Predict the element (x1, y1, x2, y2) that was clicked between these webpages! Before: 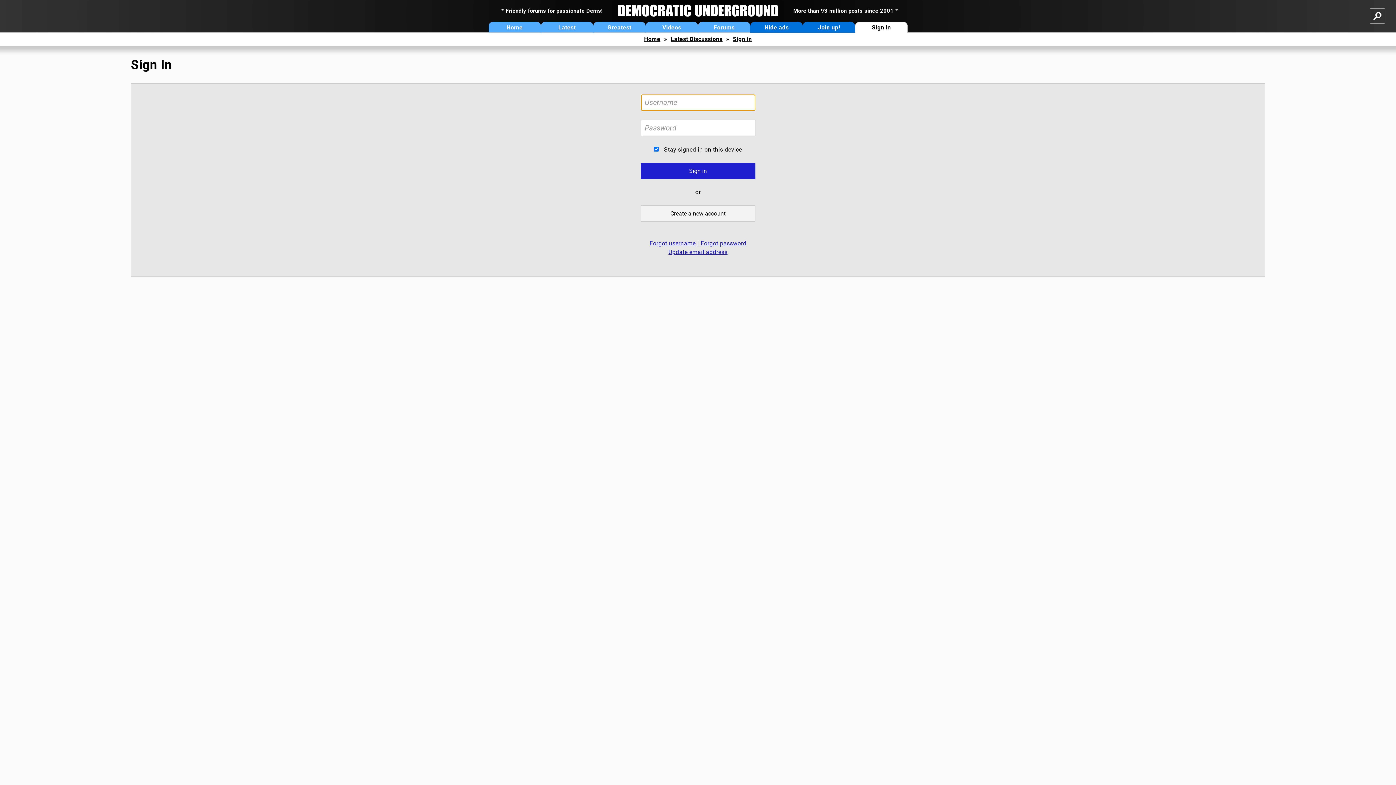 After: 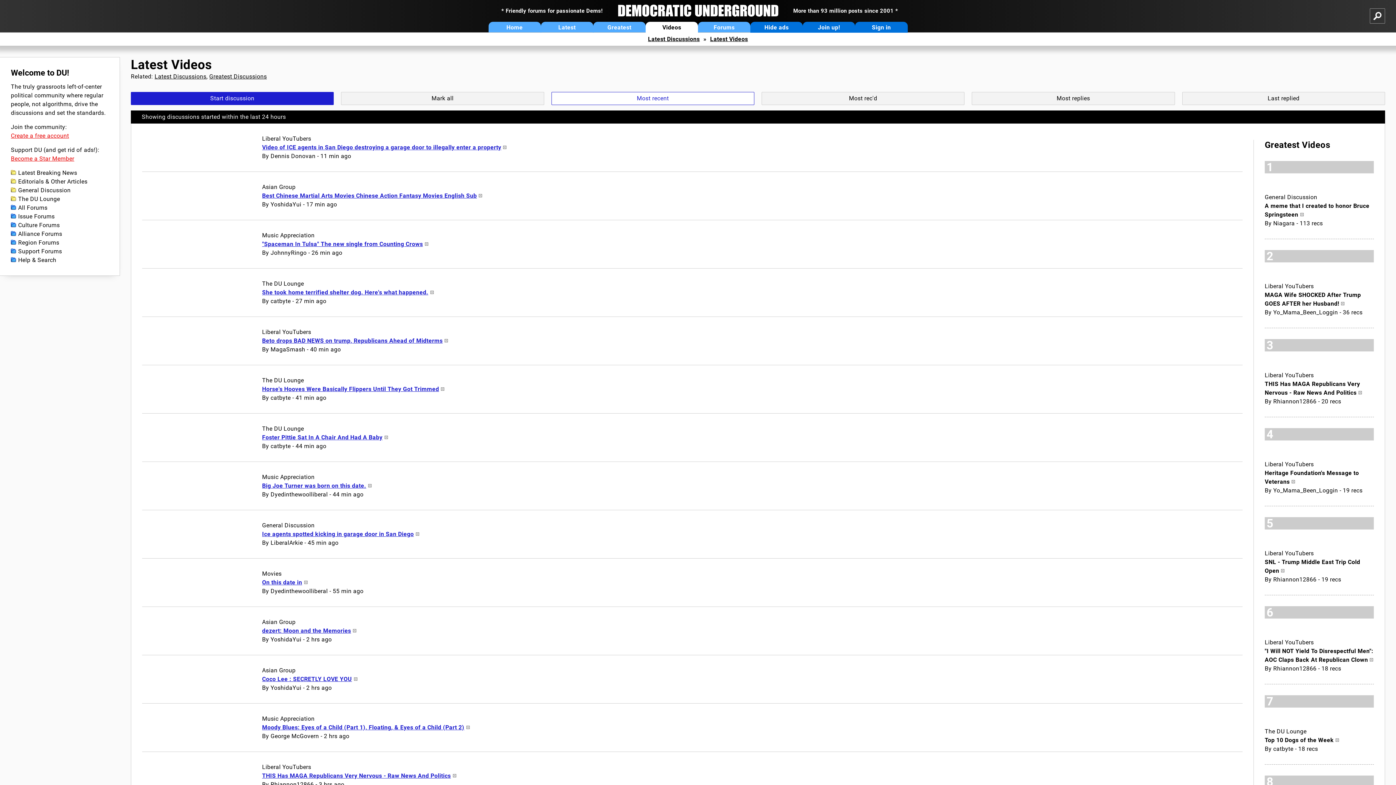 Action: label: Videos bbox: (645, 21, 698, 32)